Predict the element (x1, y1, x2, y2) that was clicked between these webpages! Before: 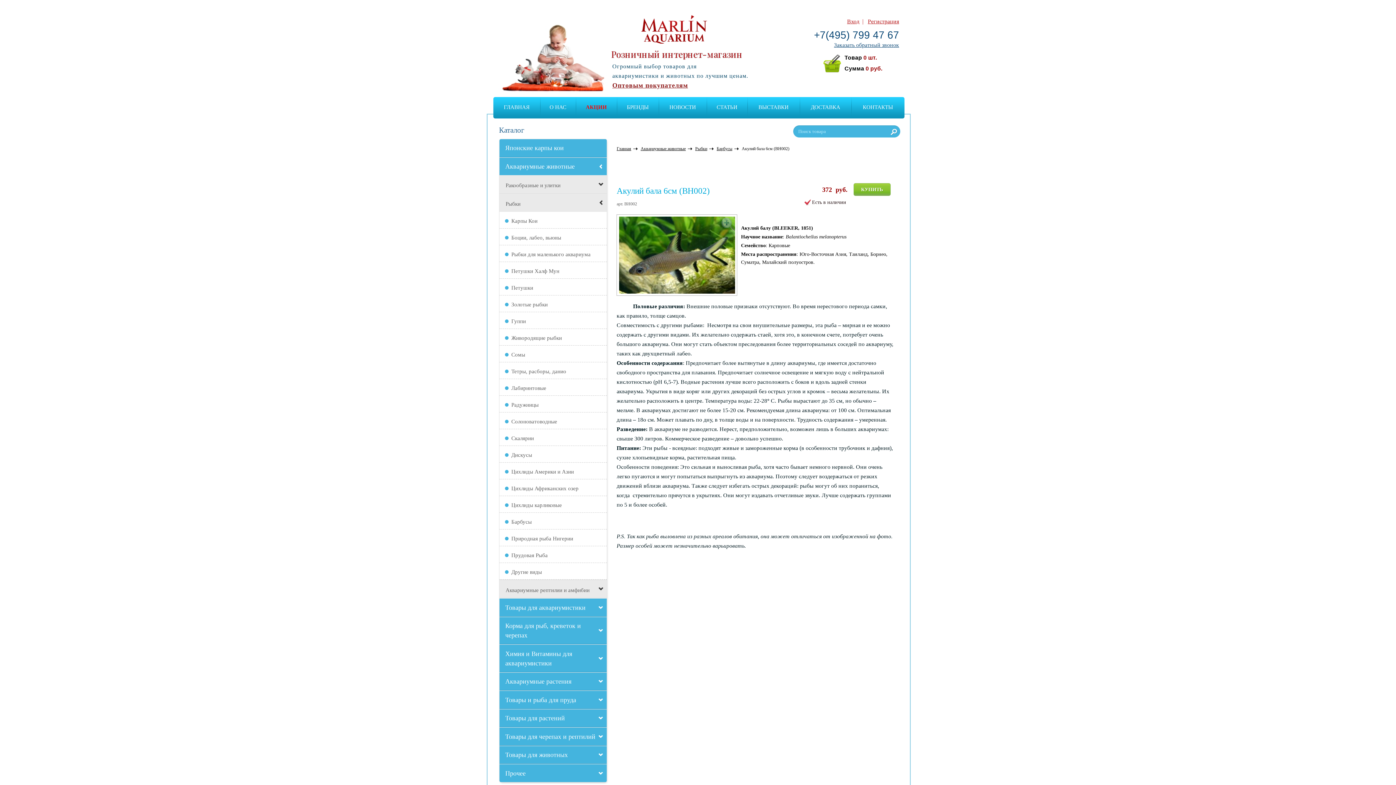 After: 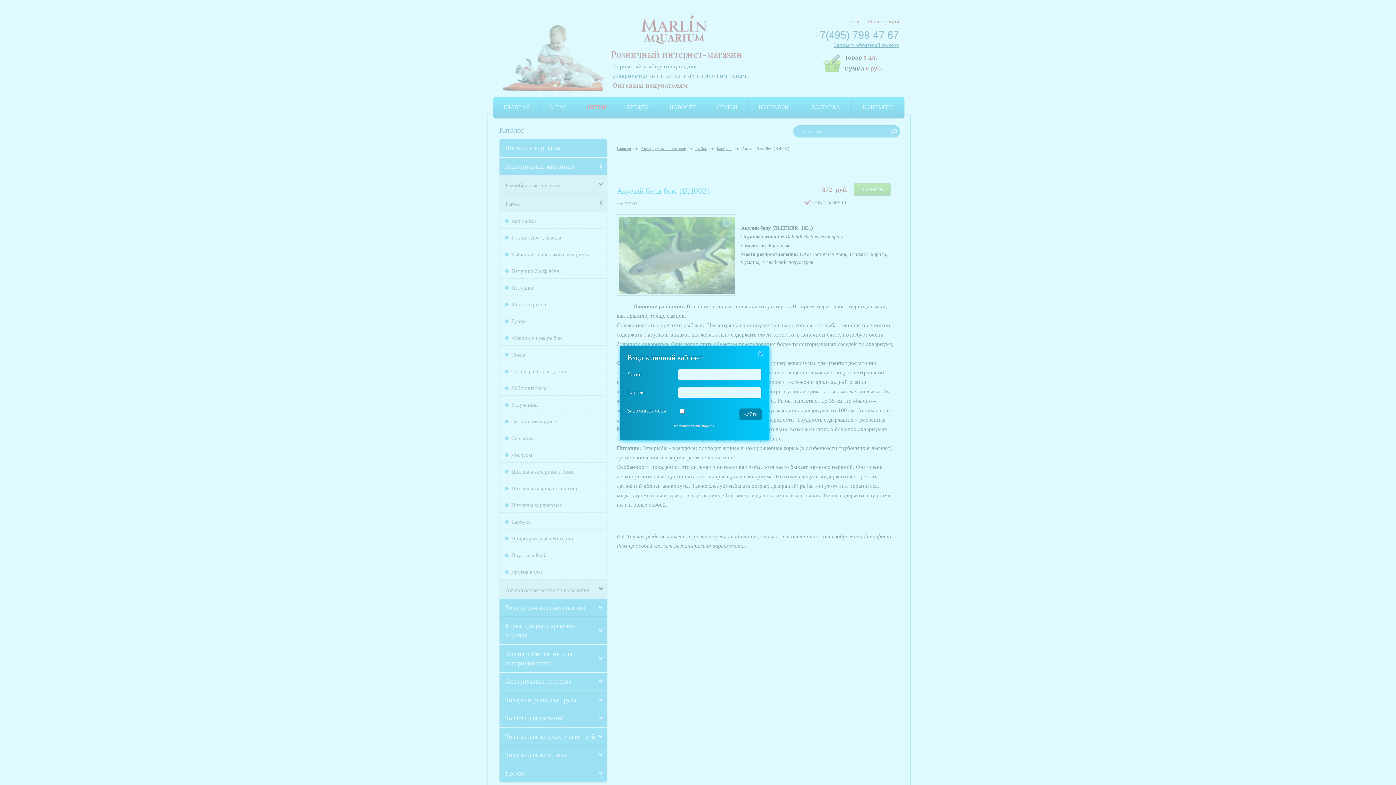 Action: bbox: (847, 18, 859, 24) label: Вход